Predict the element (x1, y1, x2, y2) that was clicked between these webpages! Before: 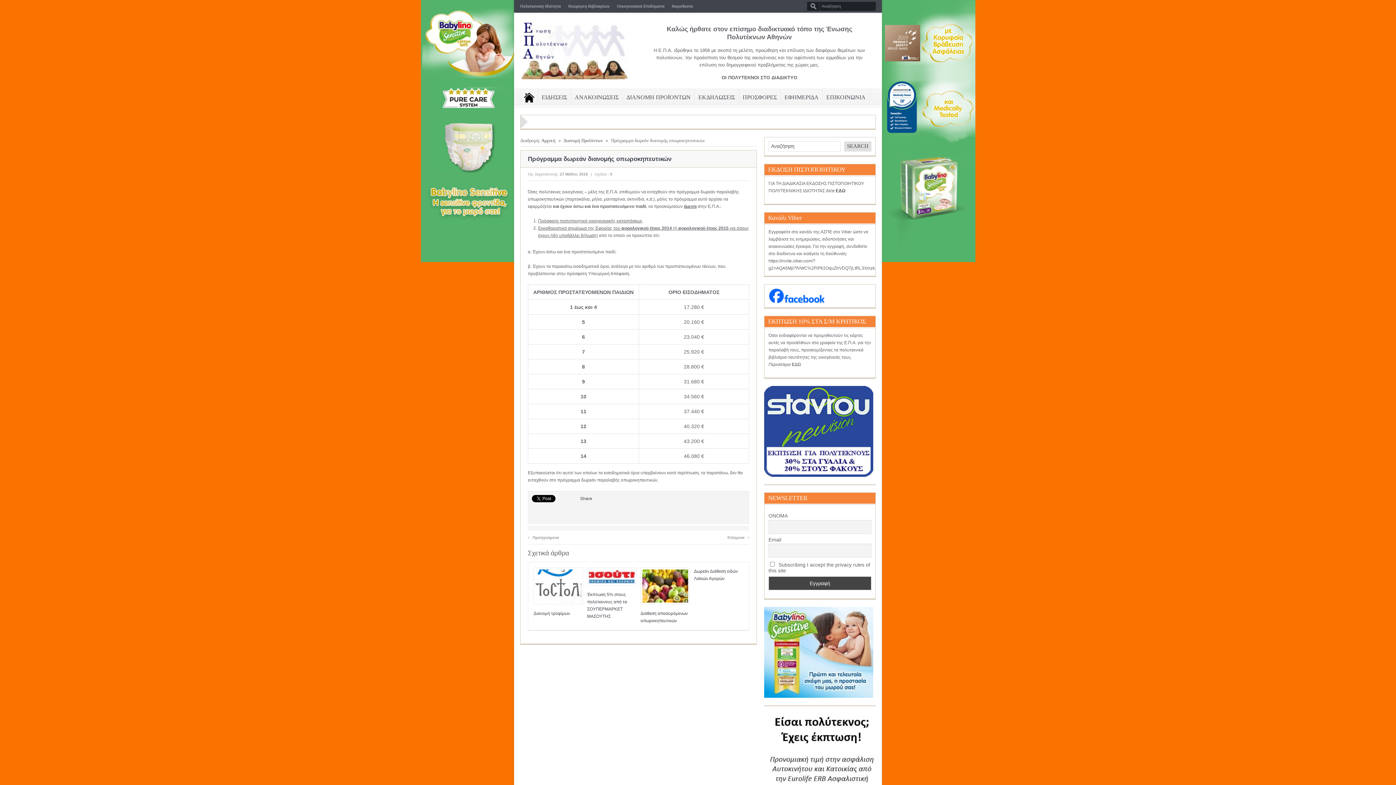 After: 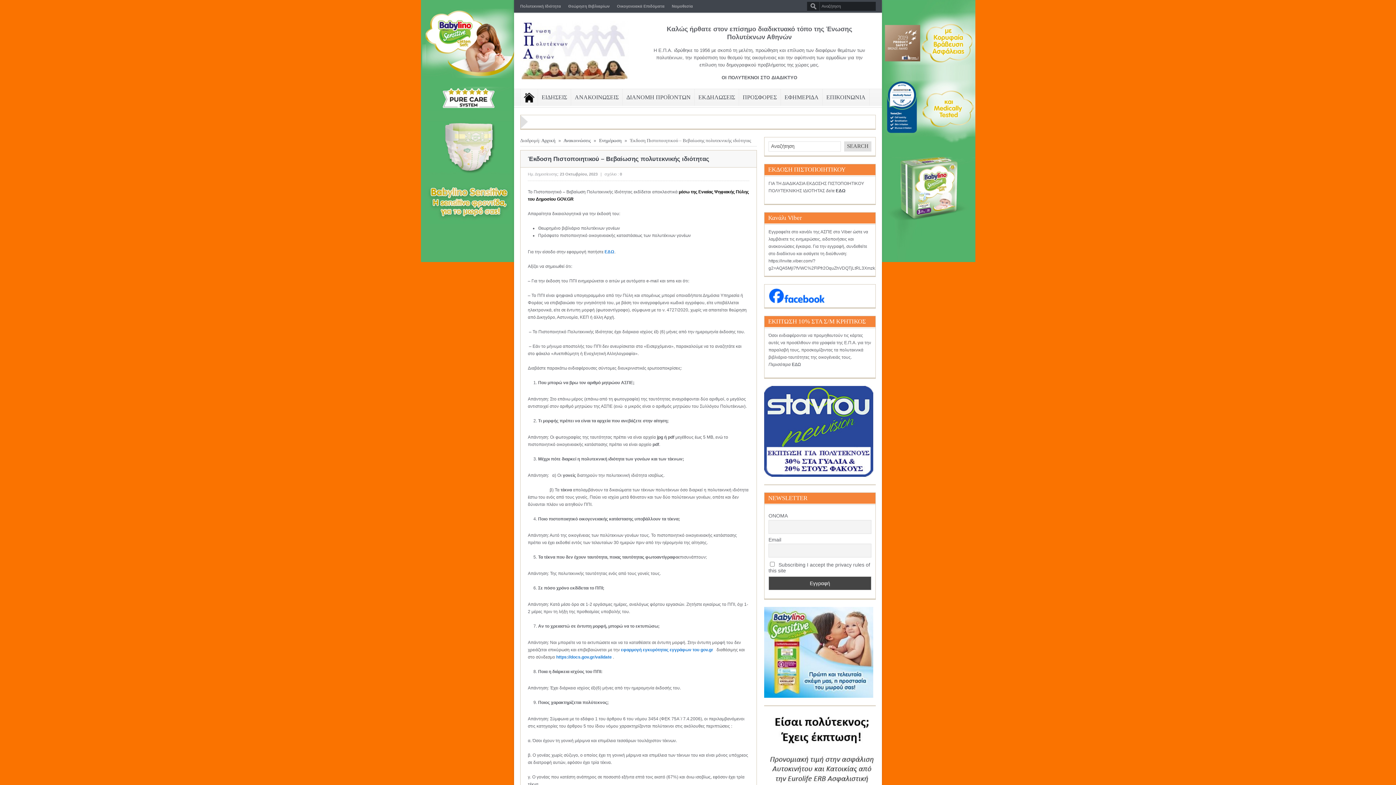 Action: bbox: (836, 188, 845, 193) label: ΕΔΩ